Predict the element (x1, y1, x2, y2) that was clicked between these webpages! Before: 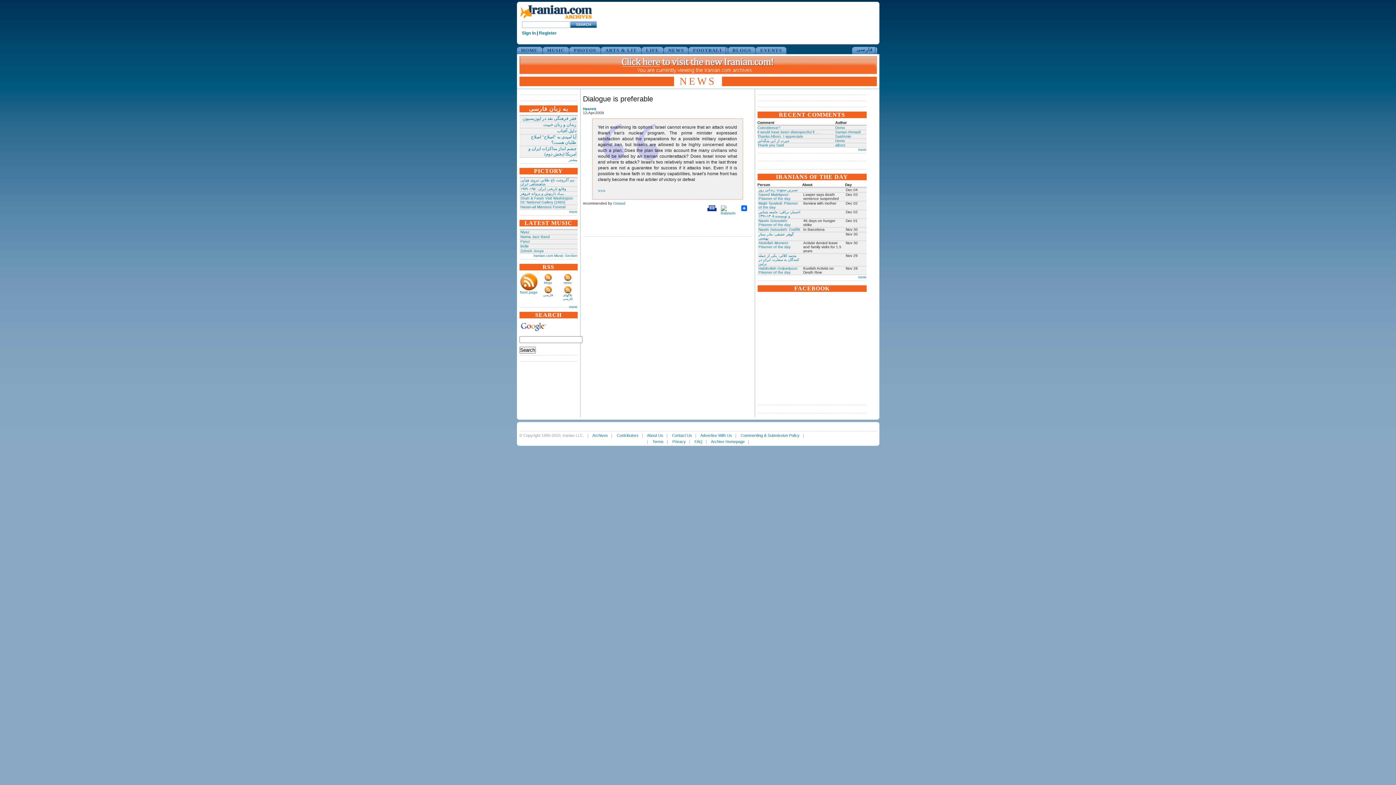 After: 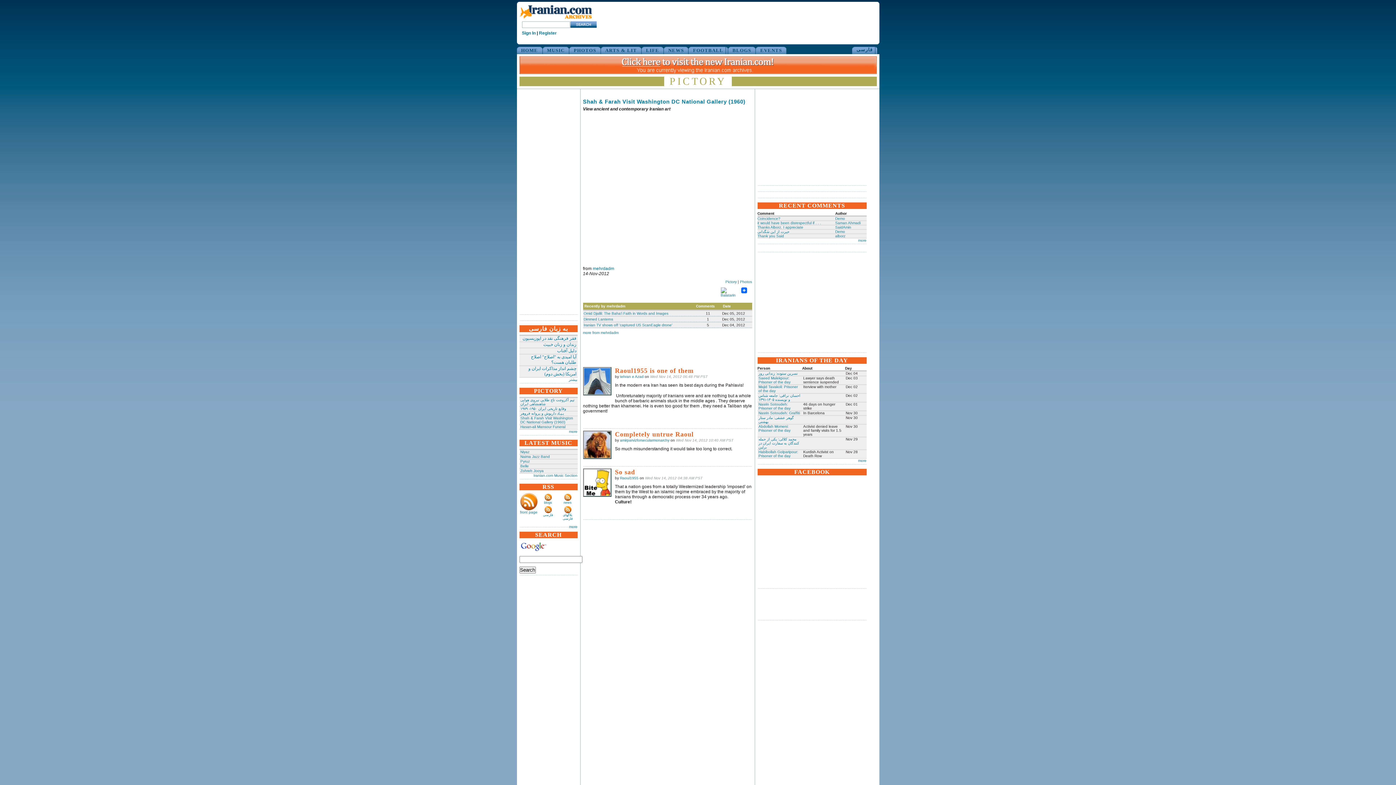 Action: label: Shah & Farah Visit Washington DC National Gallery (1960) bbox: (520, 196, 573, 204)